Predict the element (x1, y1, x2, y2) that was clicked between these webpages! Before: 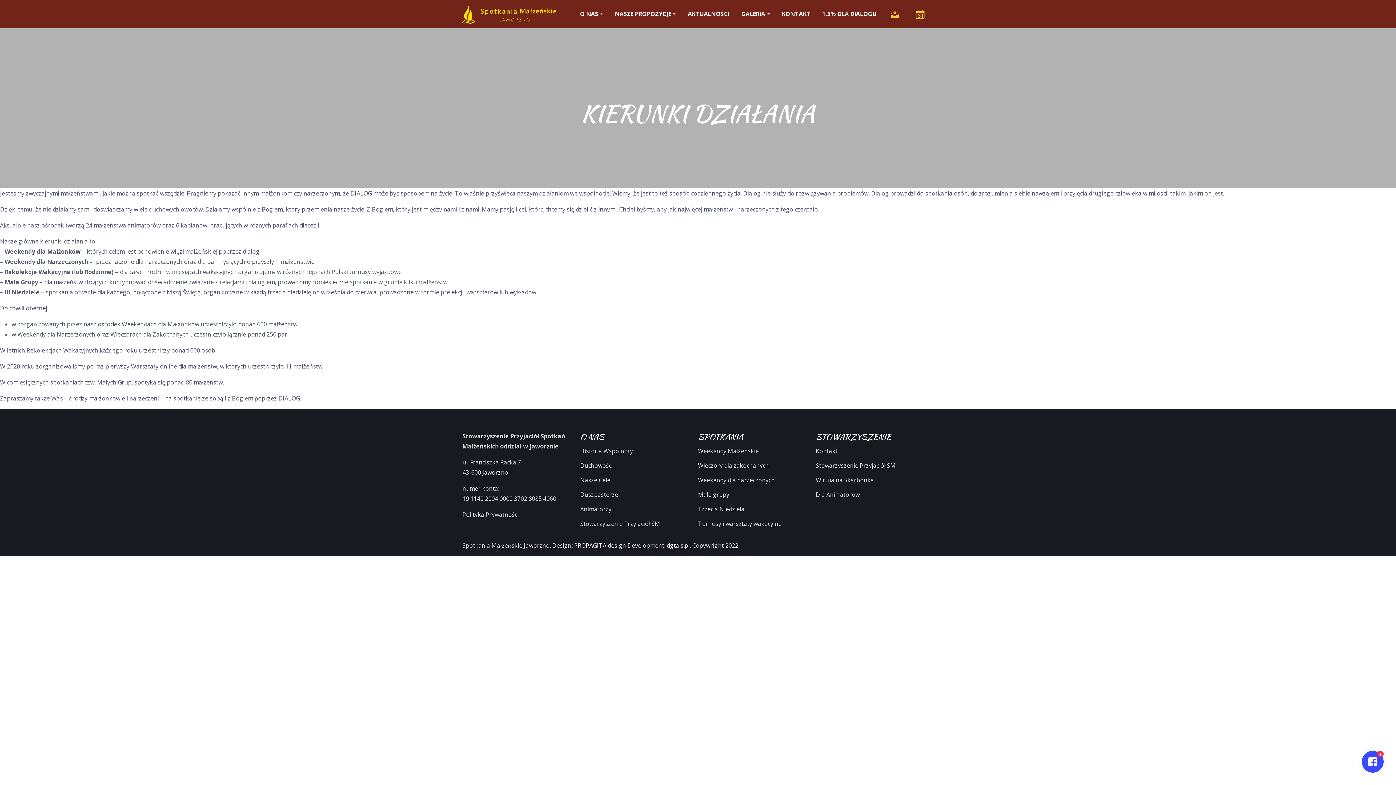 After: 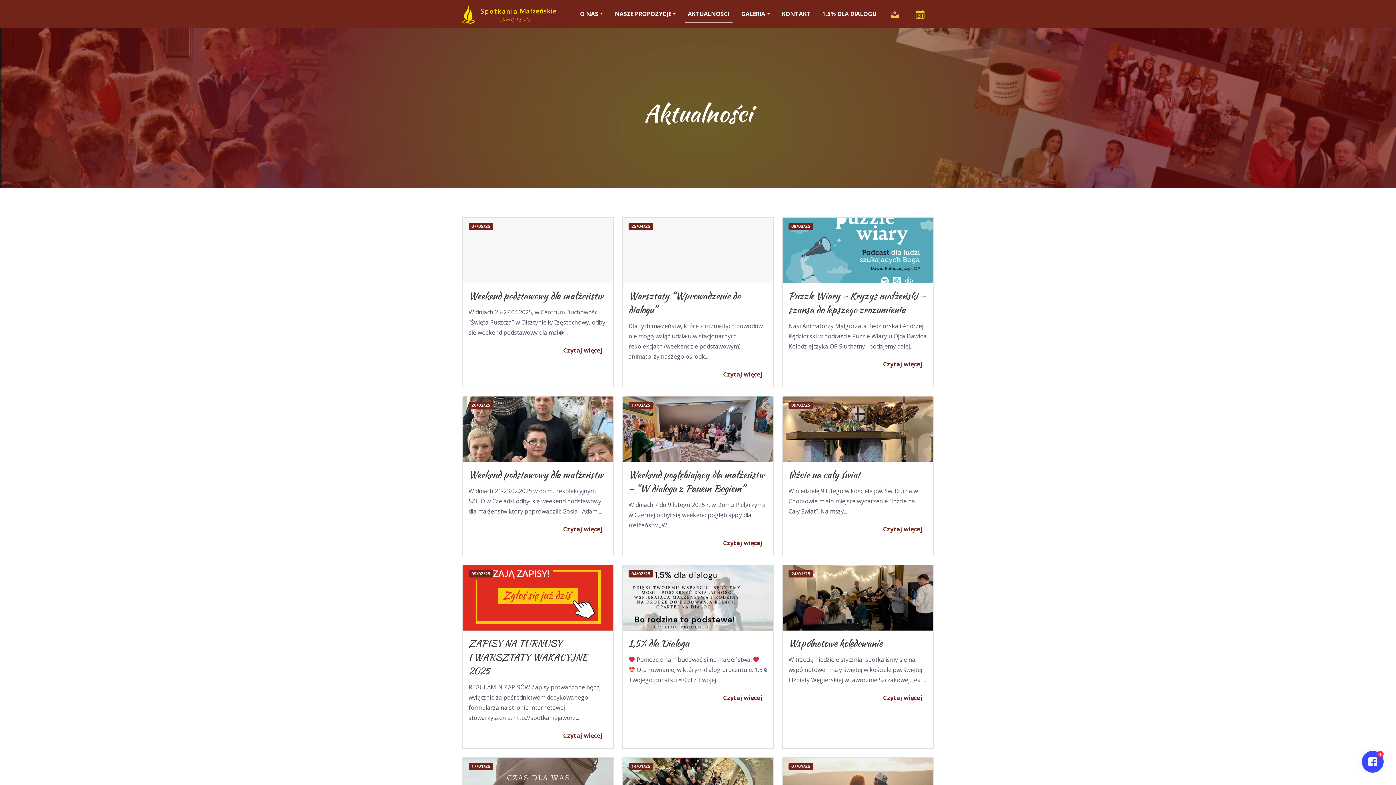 Action: bbox: (685, 5, 732, 22) label: AKTUALNOŚCI